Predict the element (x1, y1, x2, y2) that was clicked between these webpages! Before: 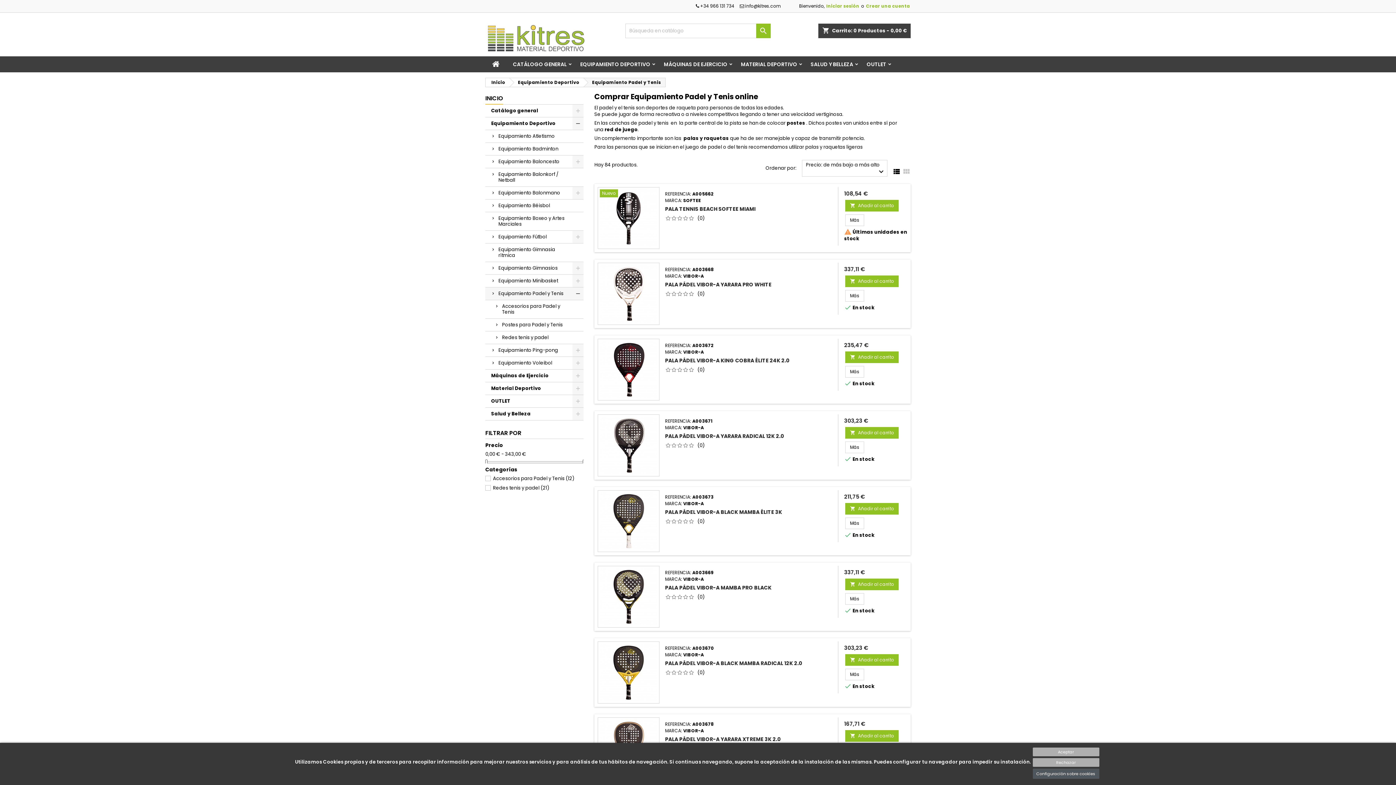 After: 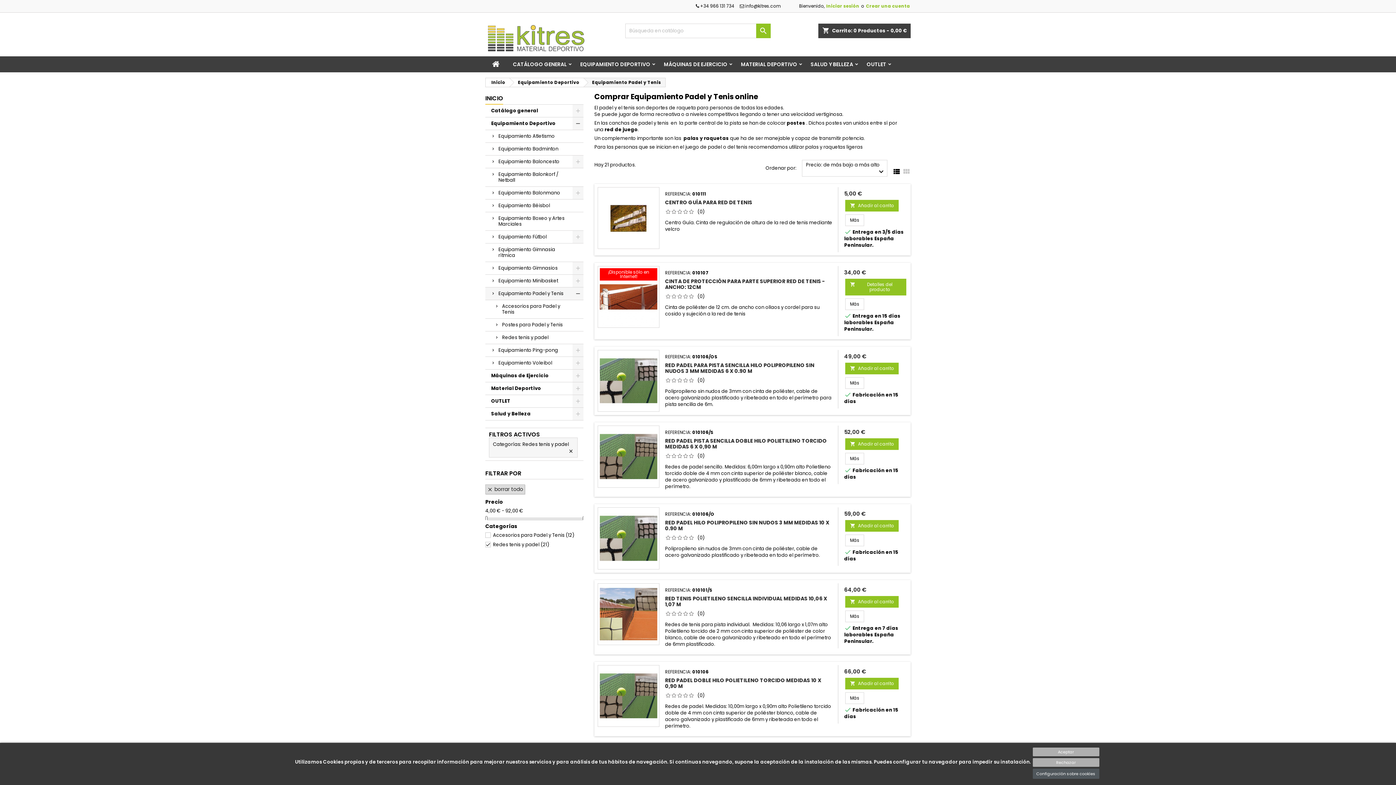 Action: bbox: (493, 484, 549, 491) label: Redes tenis y padel (21)